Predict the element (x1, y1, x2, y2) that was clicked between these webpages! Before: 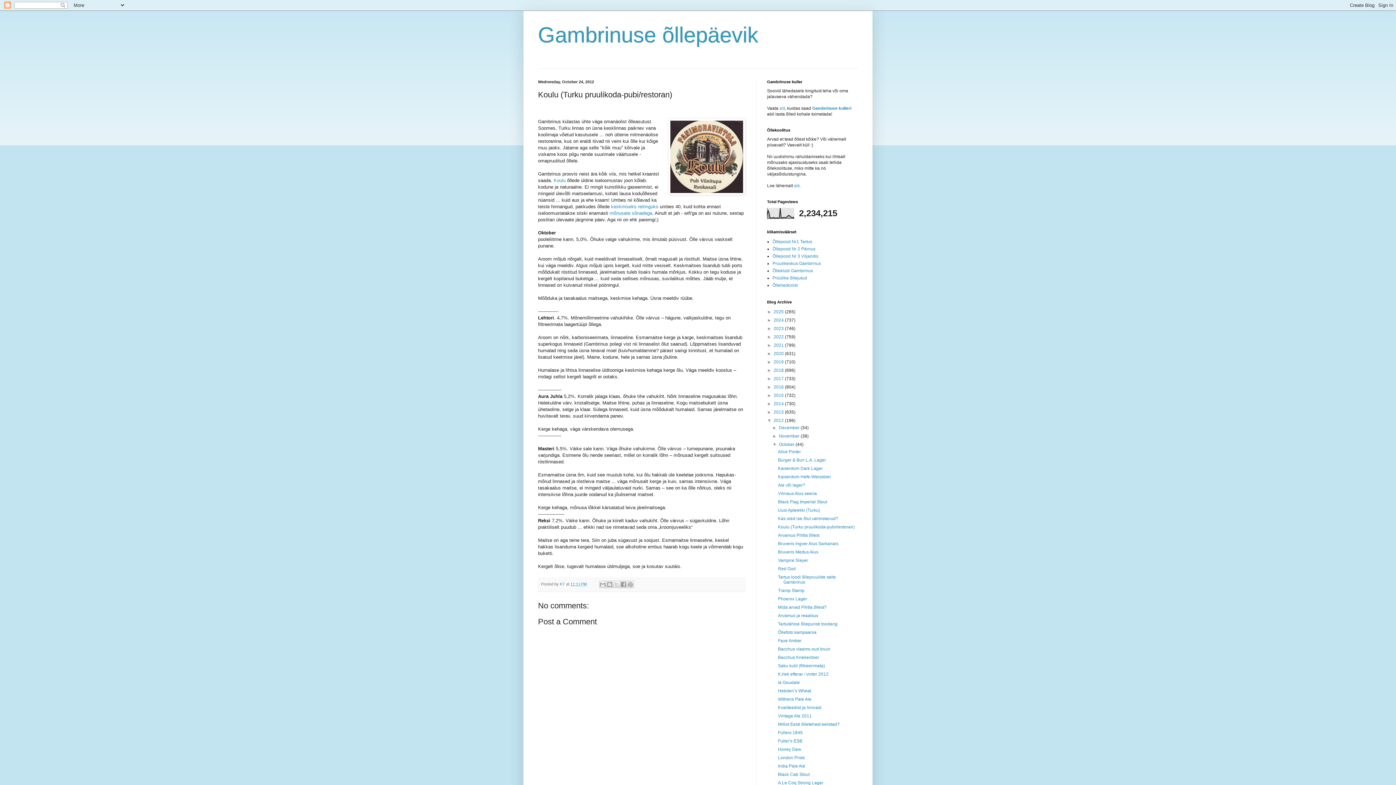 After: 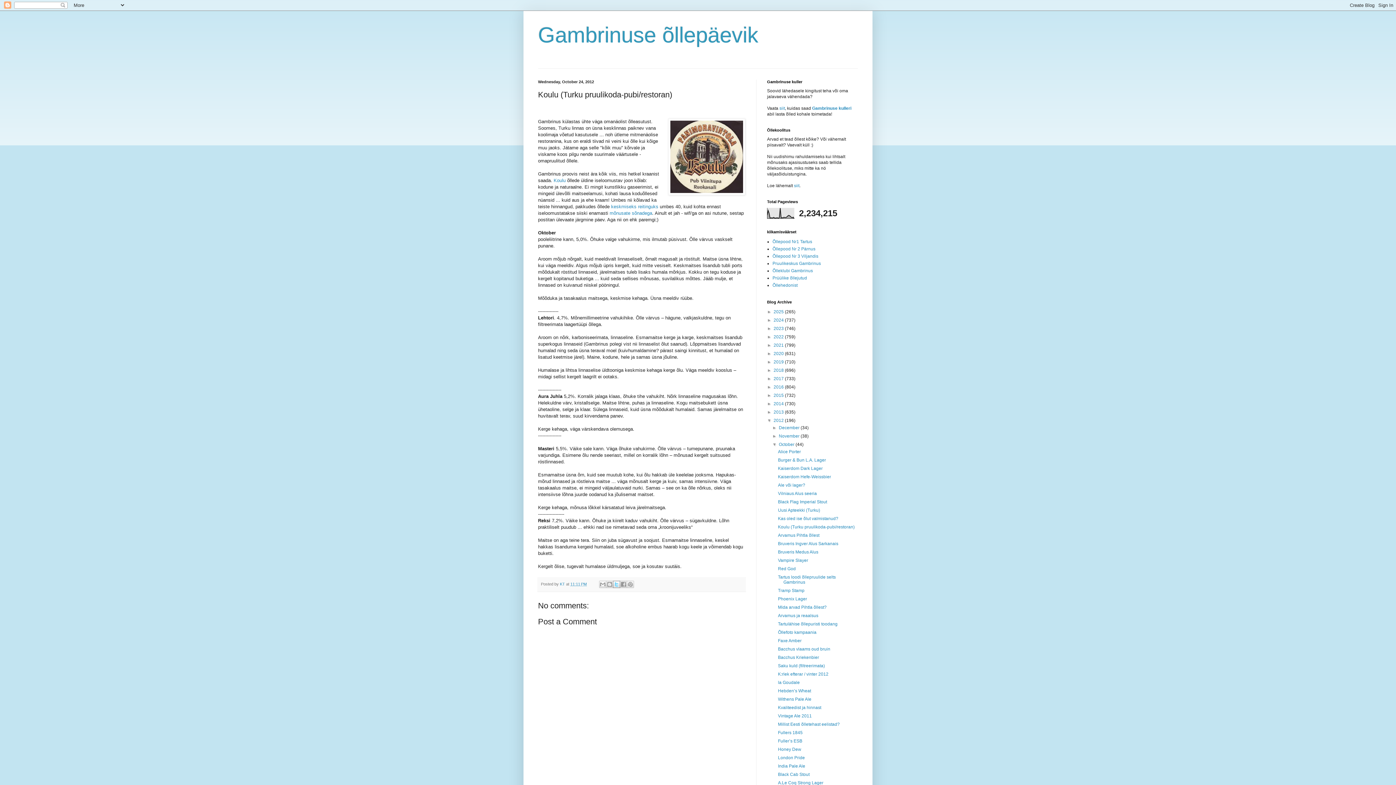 Action: bbox: (613, 581, 620, 588) label: Share to X